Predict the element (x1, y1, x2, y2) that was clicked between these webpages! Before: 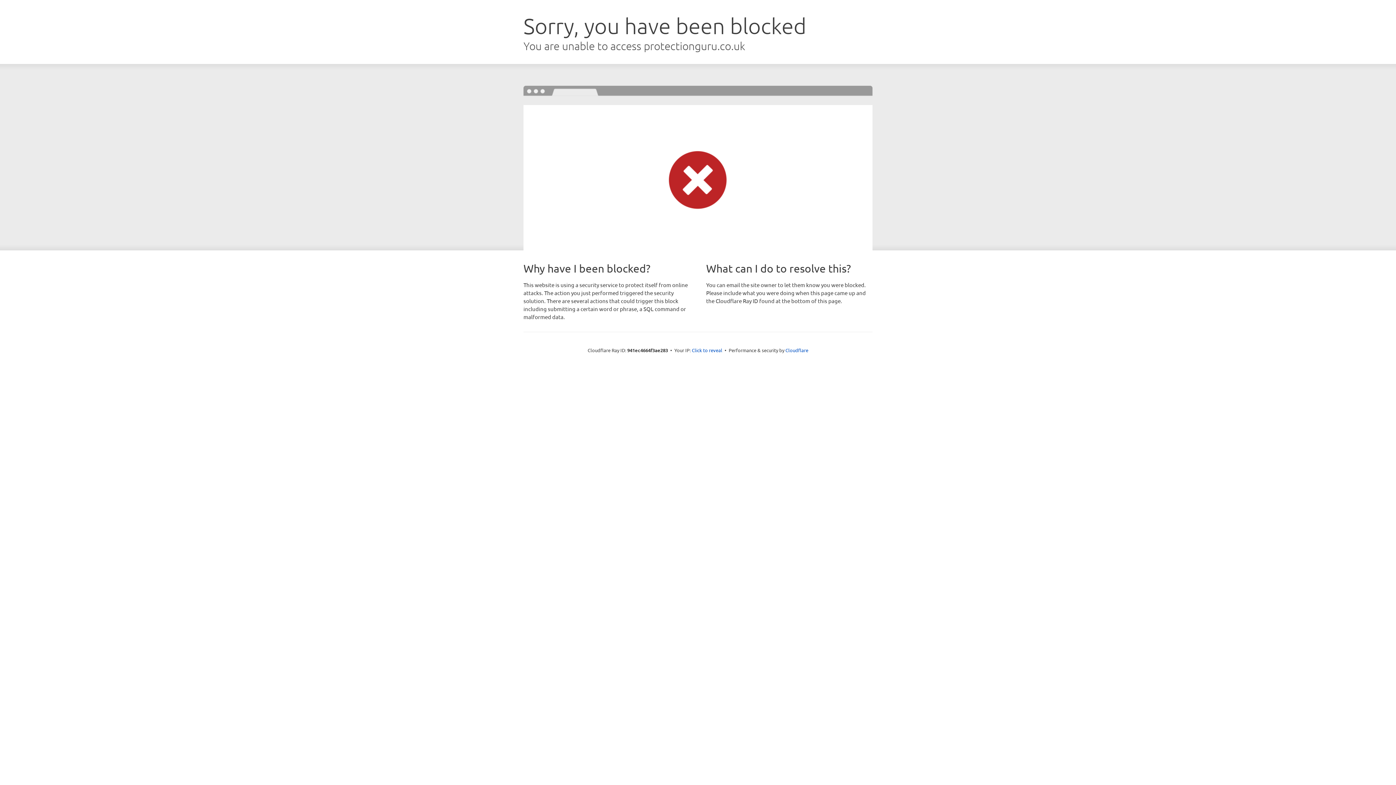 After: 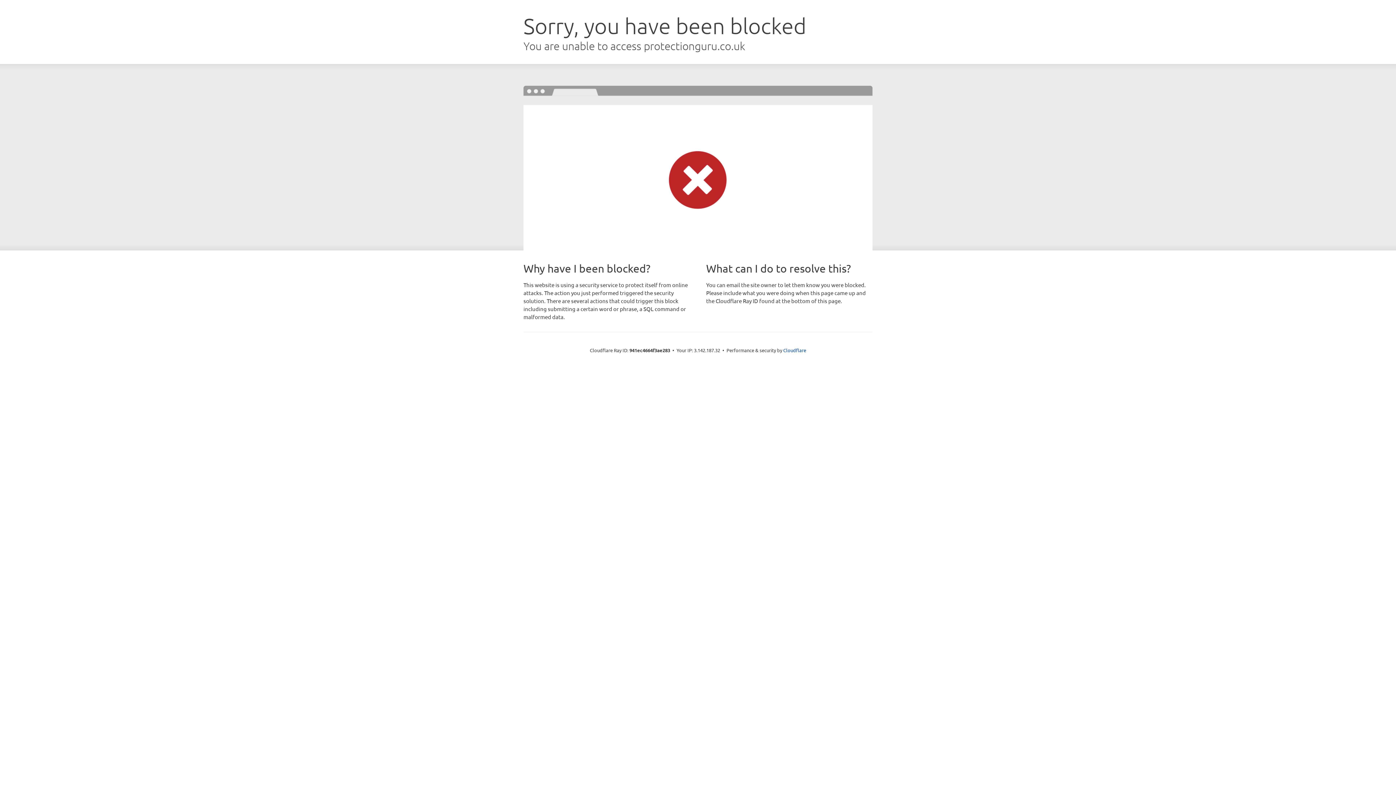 Action: bbox: (692, 346, 722, 353) label: Click to reveal